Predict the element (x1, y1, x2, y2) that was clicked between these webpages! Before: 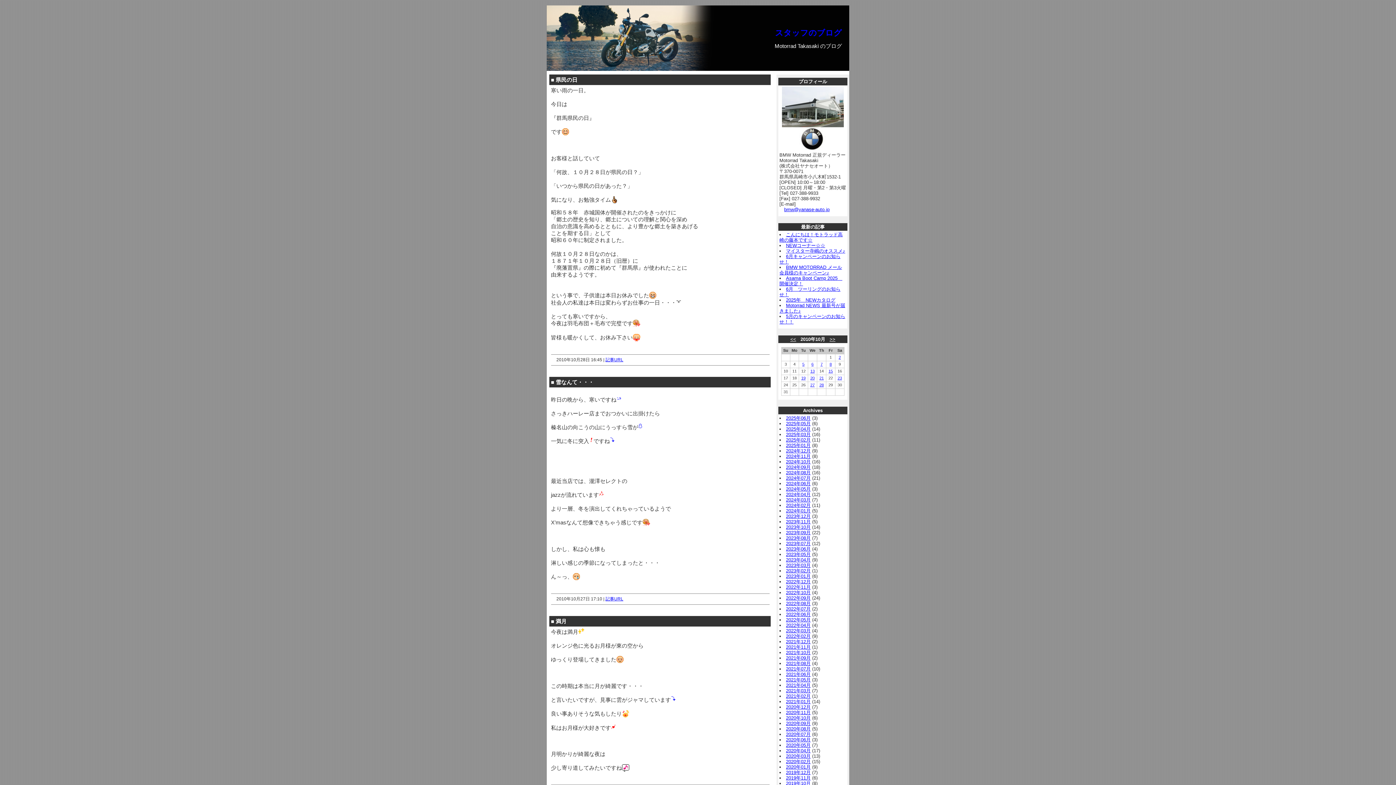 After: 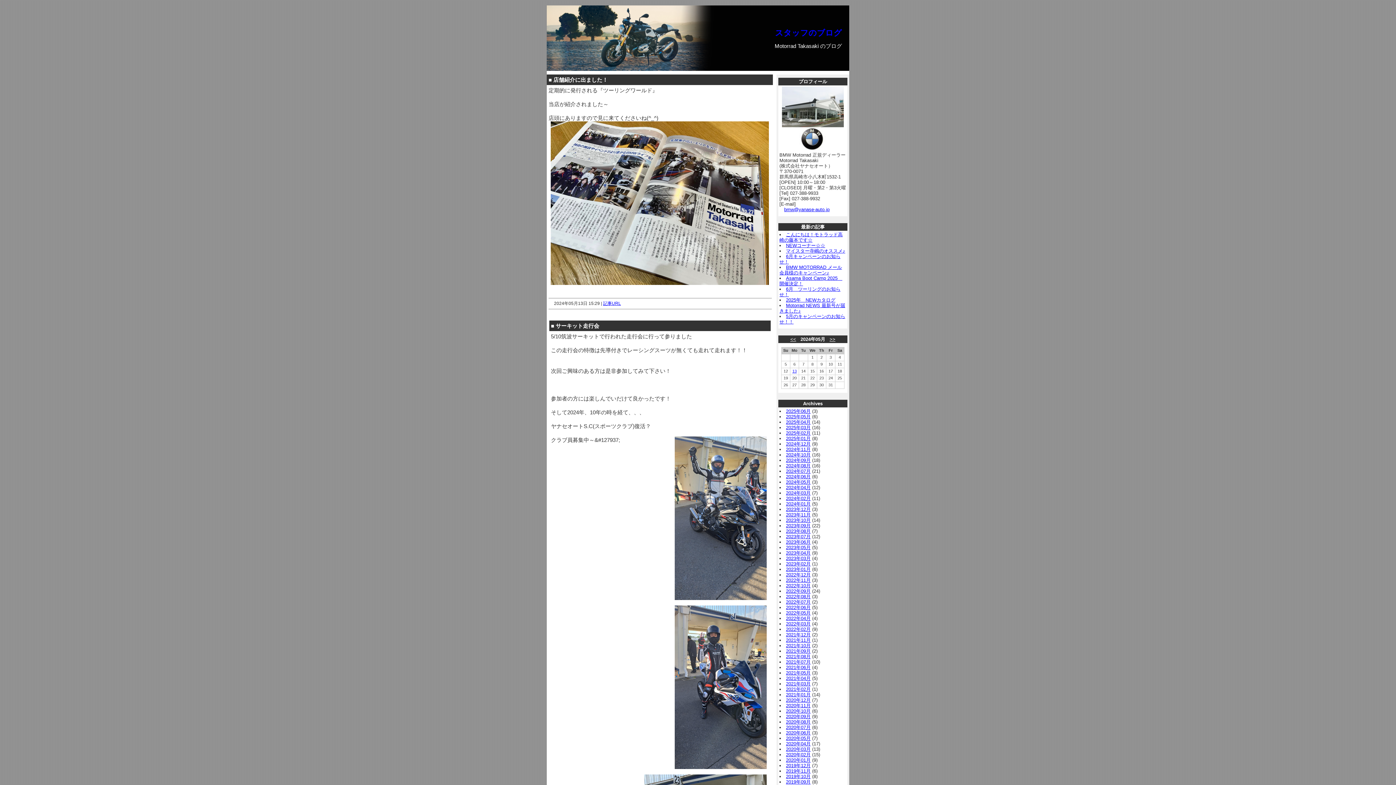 Action: bbox: (786, 486, 810, 492) label: 2024年05月